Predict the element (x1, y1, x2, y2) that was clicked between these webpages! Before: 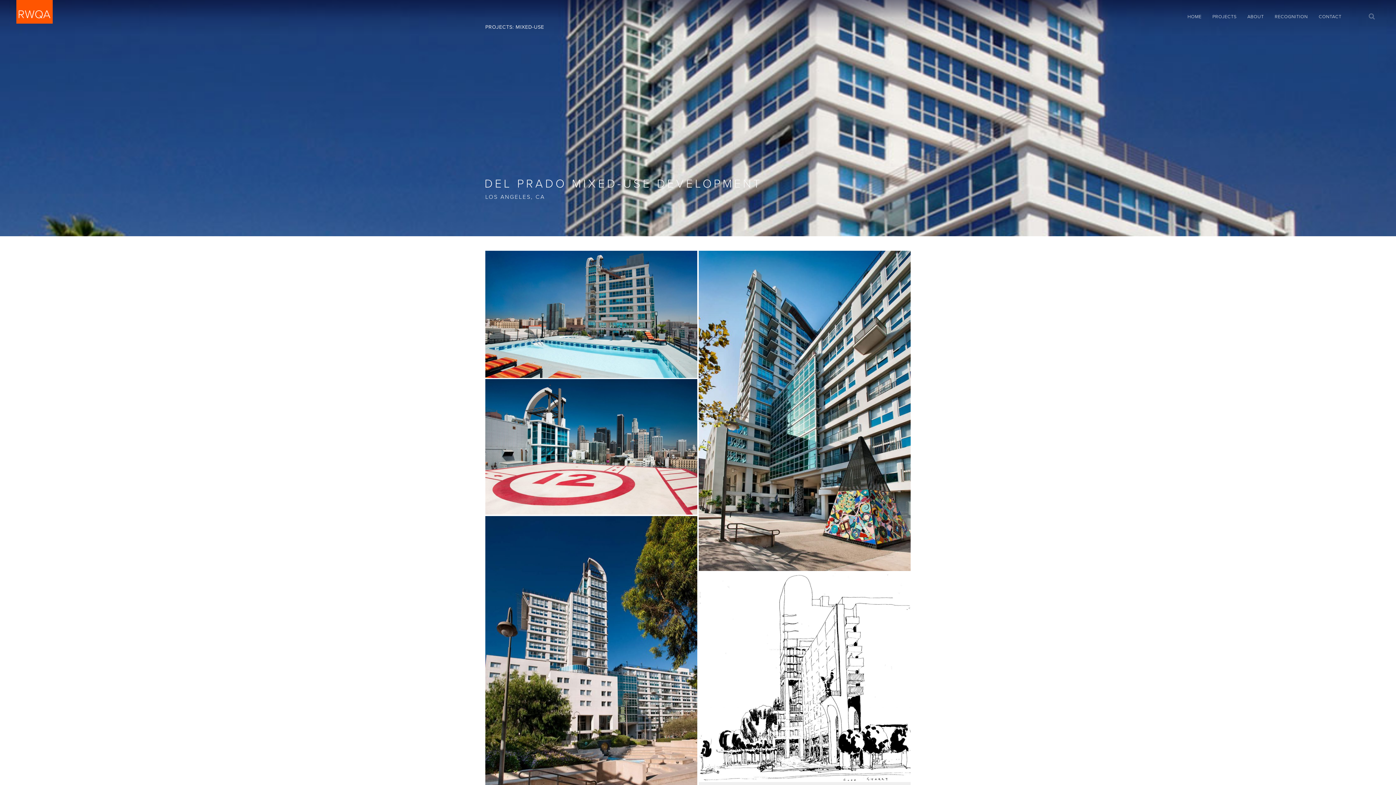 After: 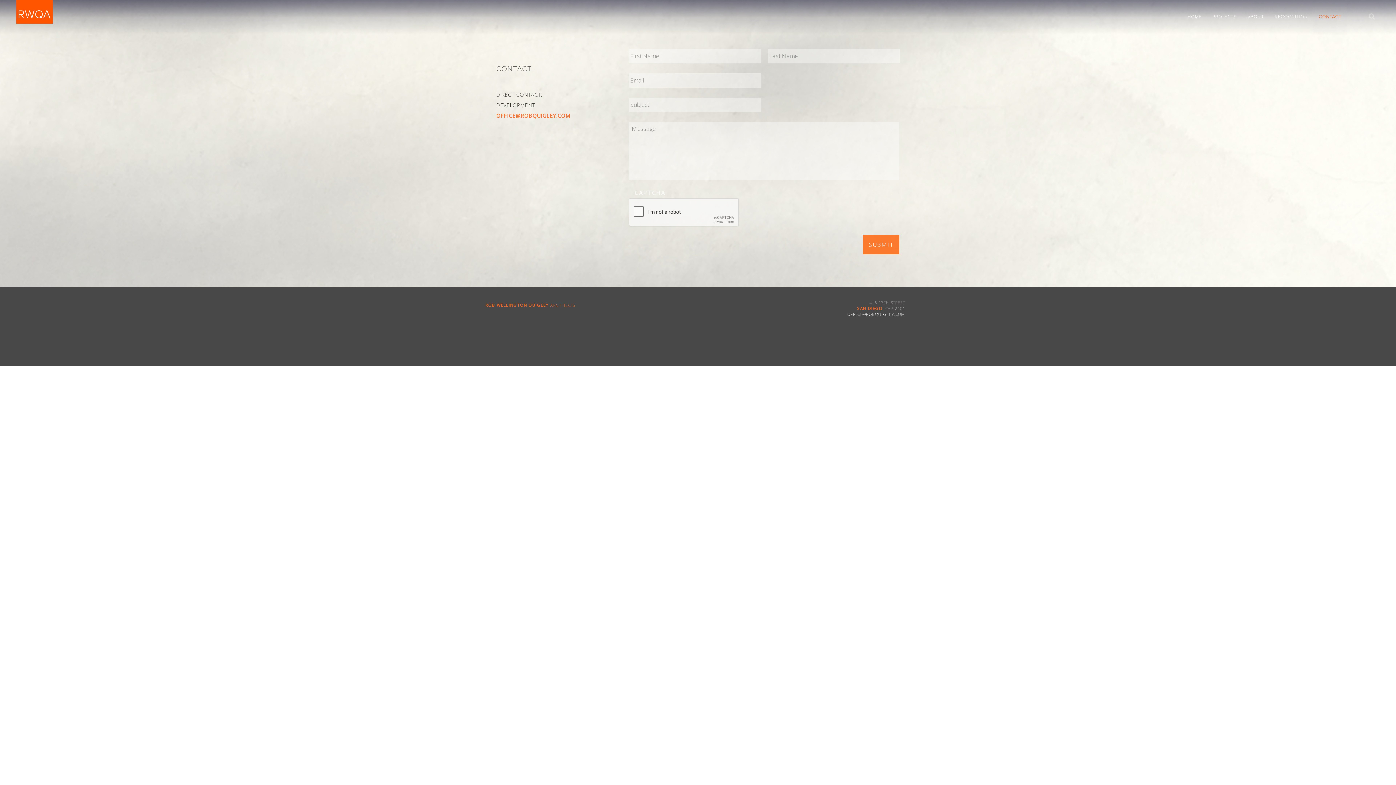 Action: label: CONTACT bbox: (1313, 7, 1347, 34)